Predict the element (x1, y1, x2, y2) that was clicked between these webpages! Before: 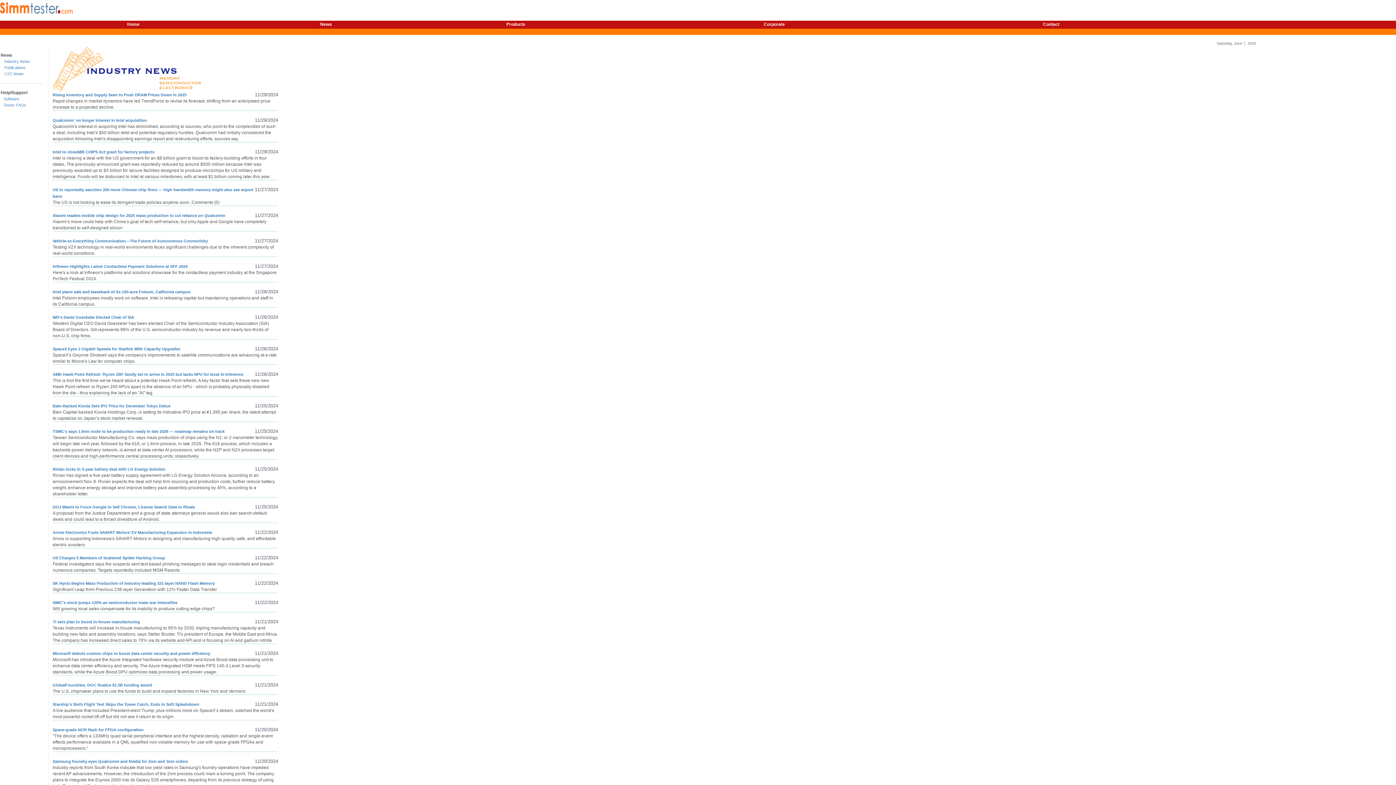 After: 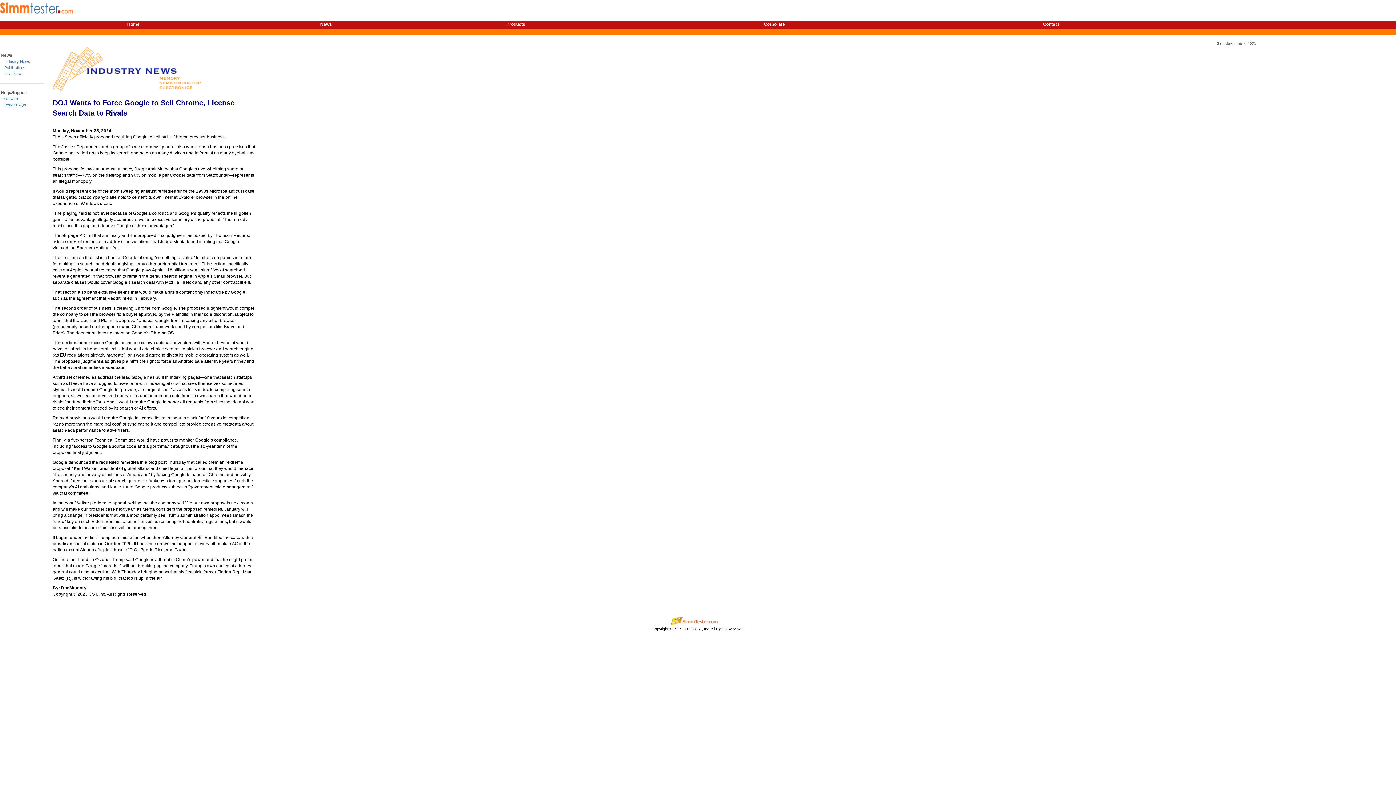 Action: label: DOJ Wants to Force Google to Sell Chrome, License Search Data to Rivals bbox: (52, 505, 194, 509)